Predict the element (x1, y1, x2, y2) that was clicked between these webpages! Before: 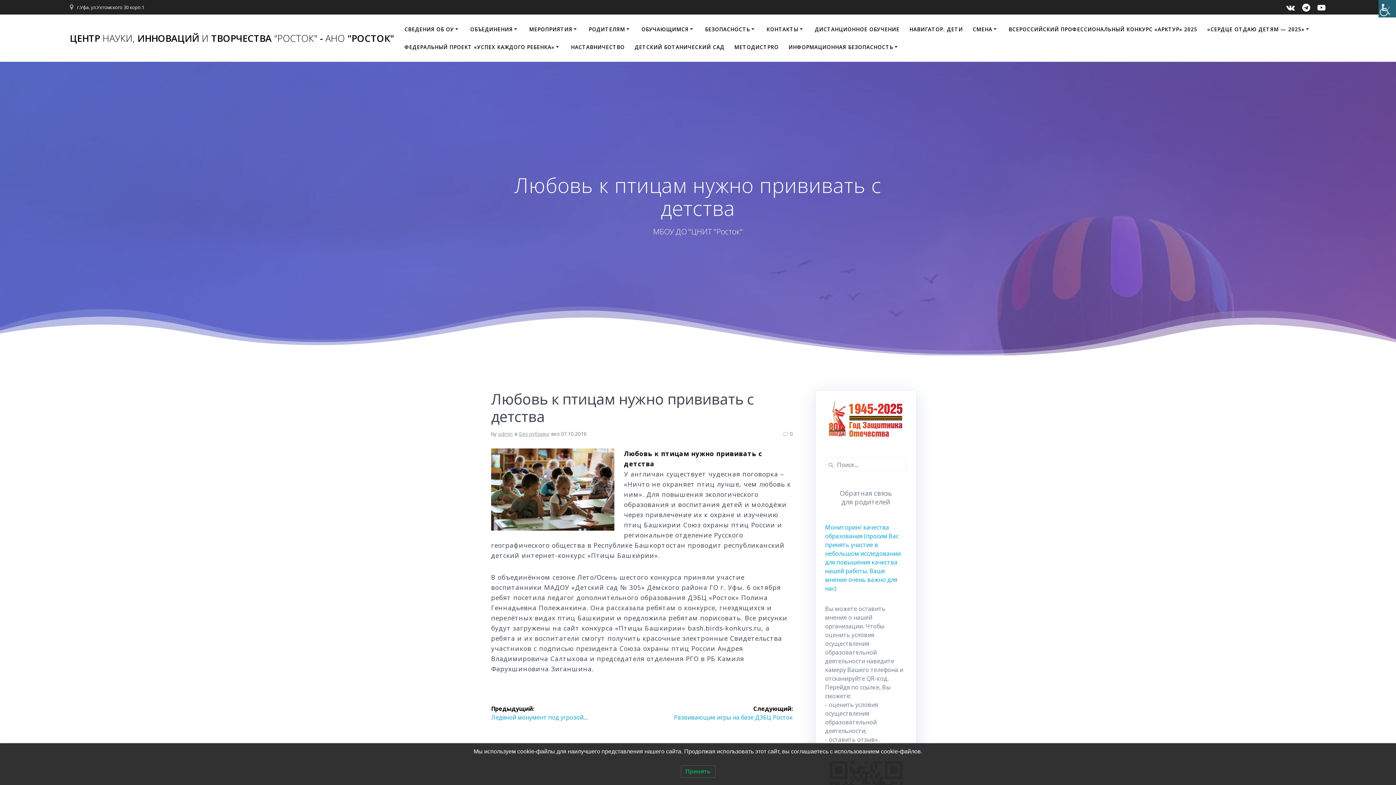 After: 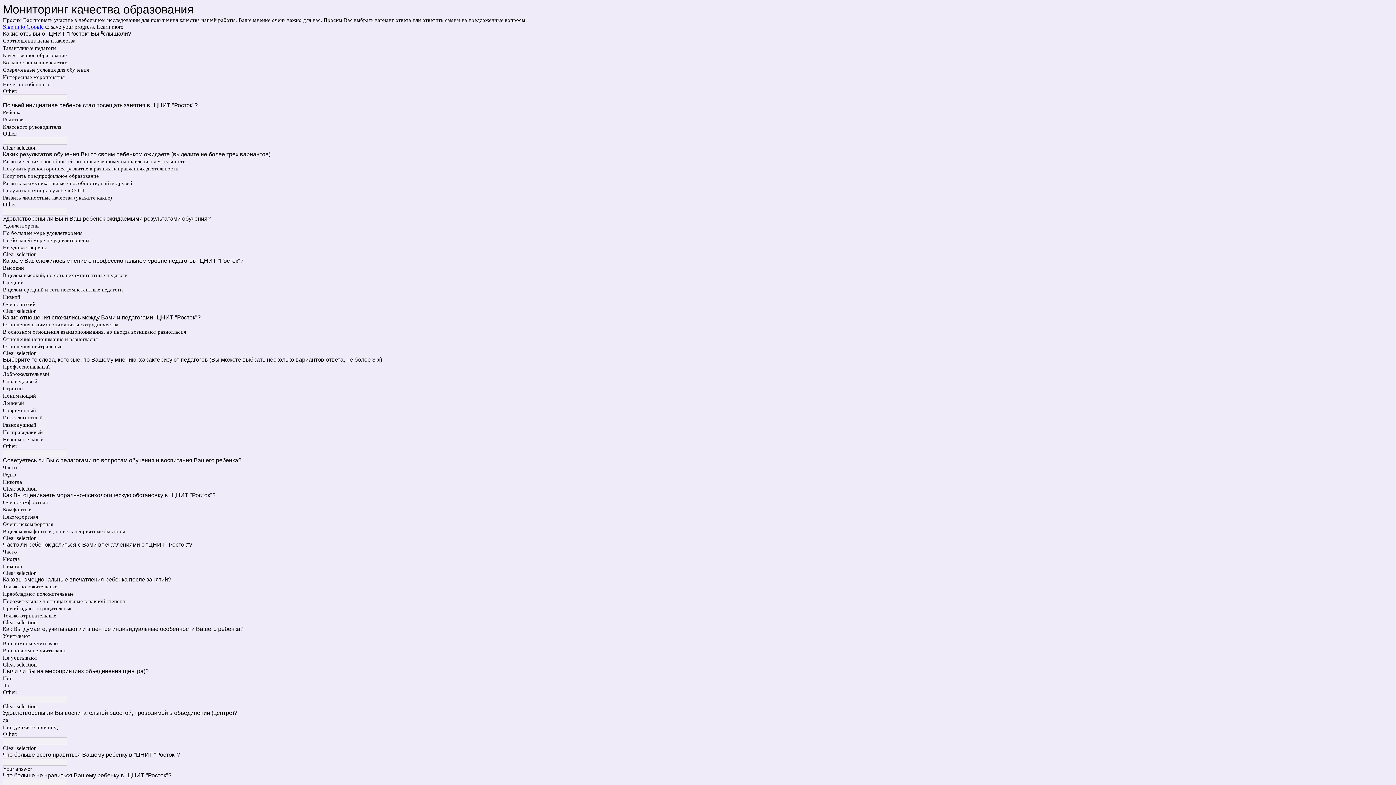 Action: bbox: (825, 523, 900, 592) label: Мониторинг качества образования (просим Вас принять участие в небольшом исследовании для повышения качества нашей работы. Ваше мнение очень важно для нас)